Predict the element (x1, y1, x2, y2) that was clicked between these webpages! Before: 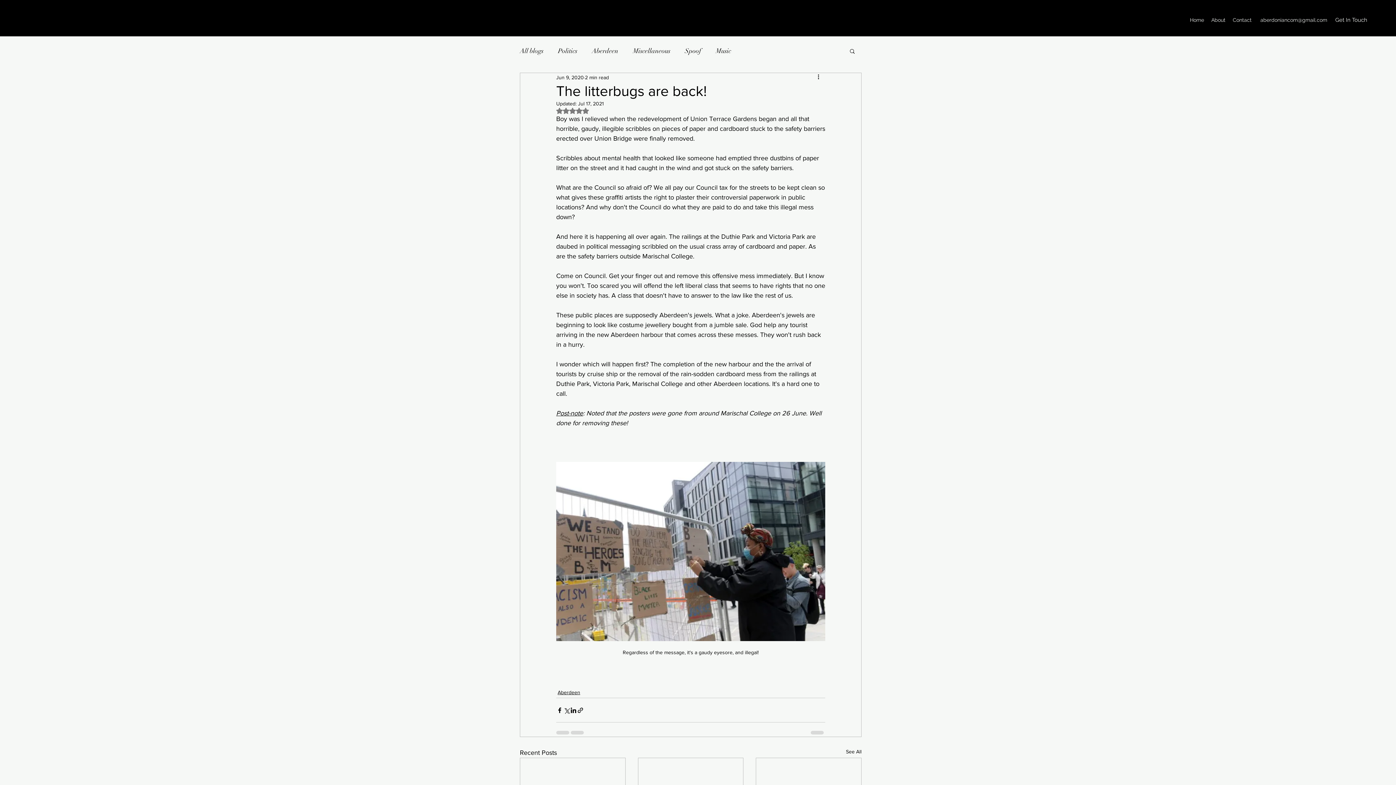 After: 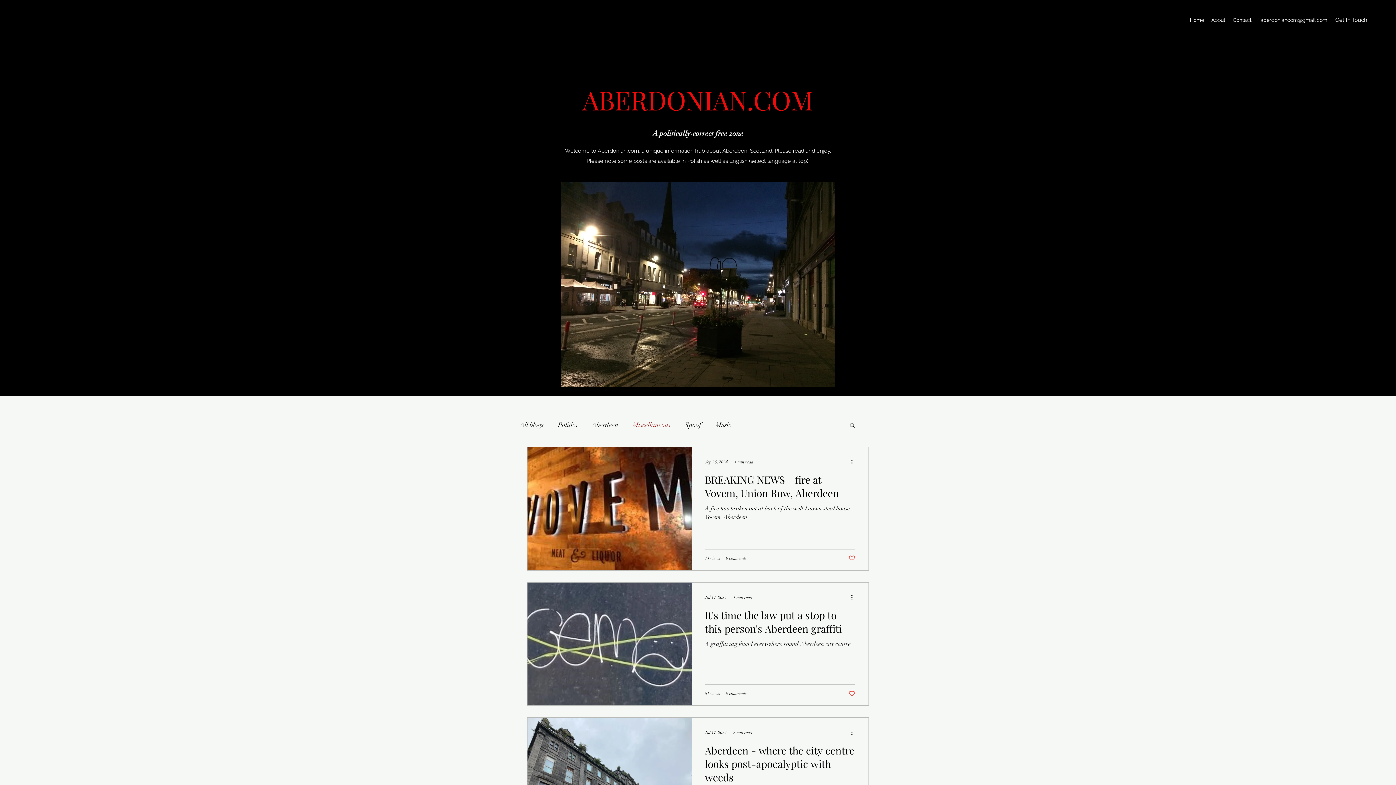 Action: label: Miscellaneous bbox: (633, 45, 670, 56)